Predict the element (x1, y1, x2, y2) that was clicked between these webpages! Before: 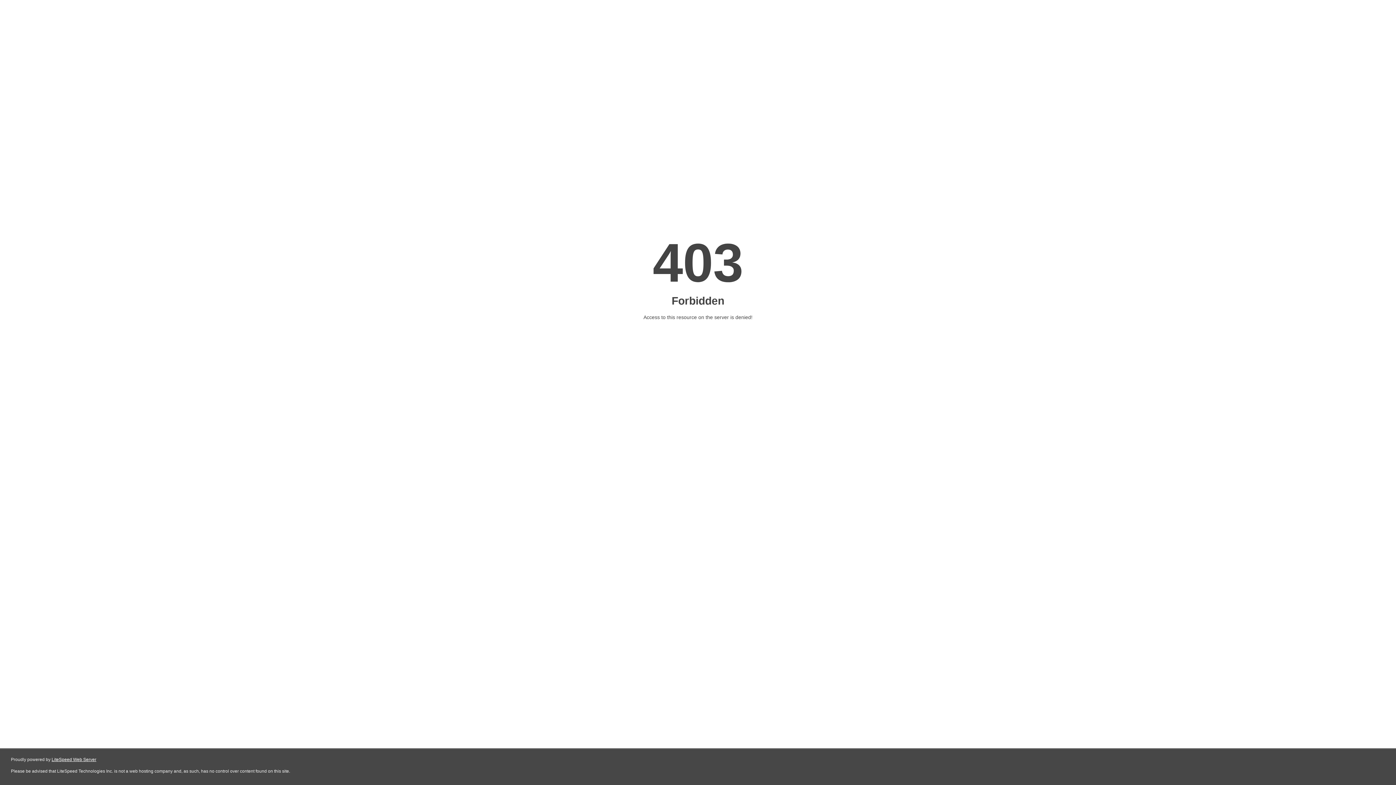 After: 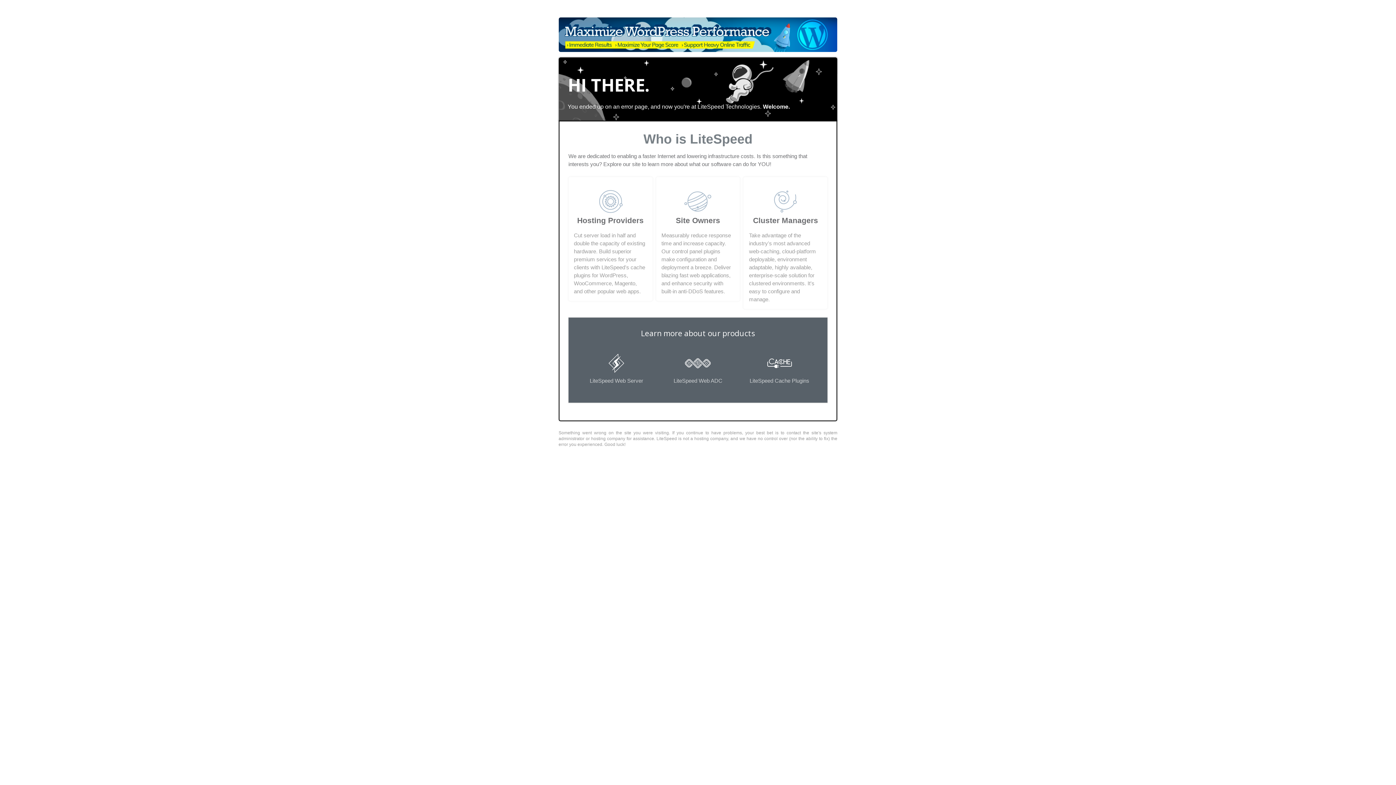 Action: bbox: (51, 757, 96, 762) label: LiteSpeed Web Server